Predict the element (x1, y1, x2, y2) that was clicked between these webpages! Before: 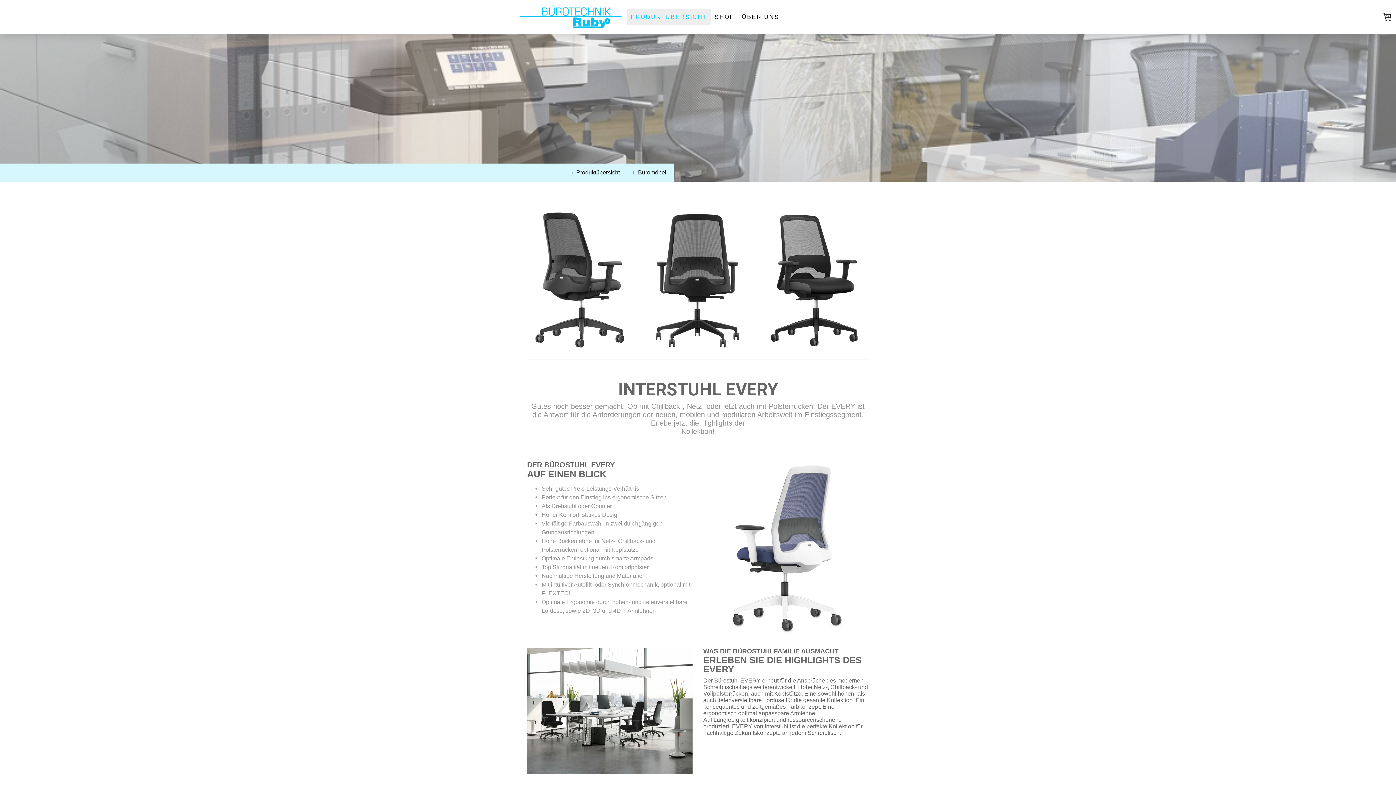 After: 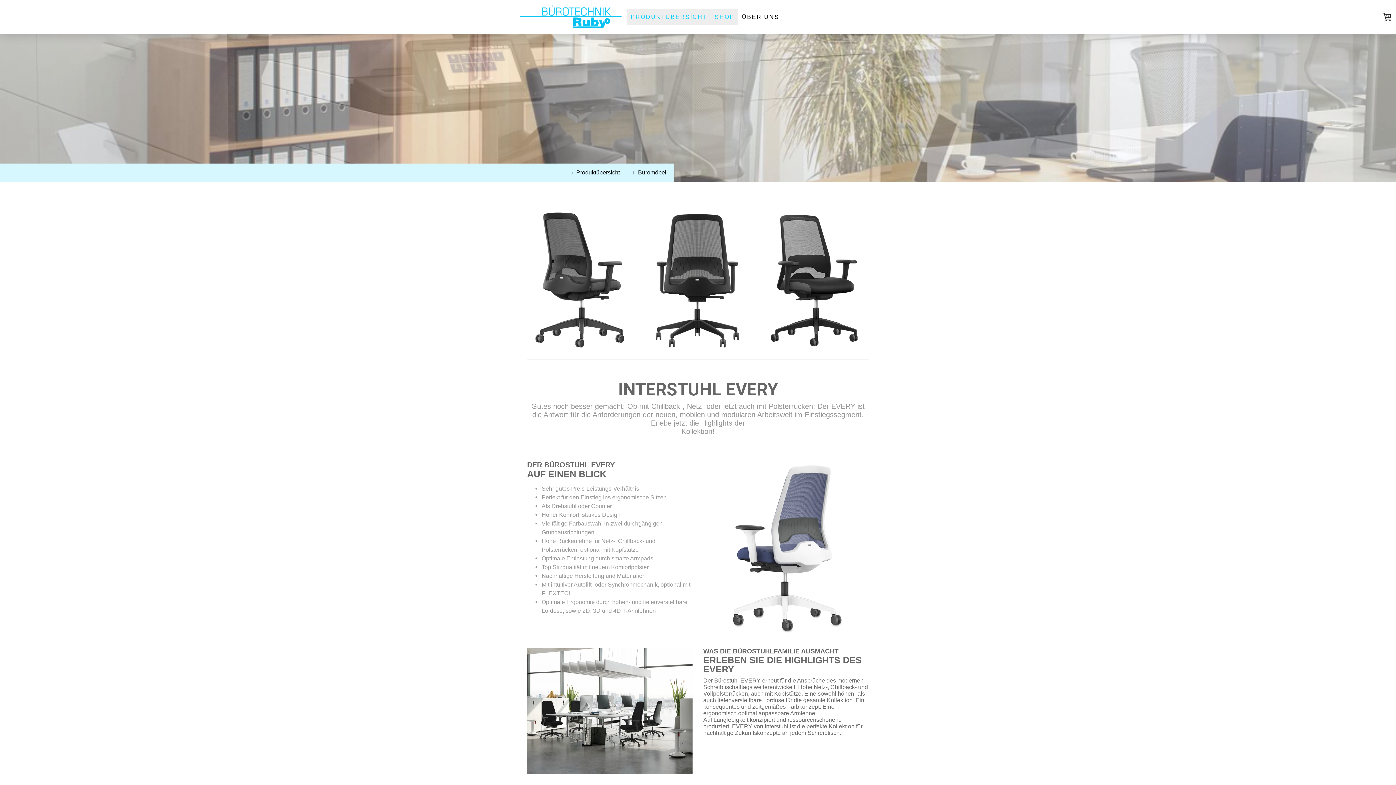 Action: bbox: (711, 8, 738, 24) label: SHOP